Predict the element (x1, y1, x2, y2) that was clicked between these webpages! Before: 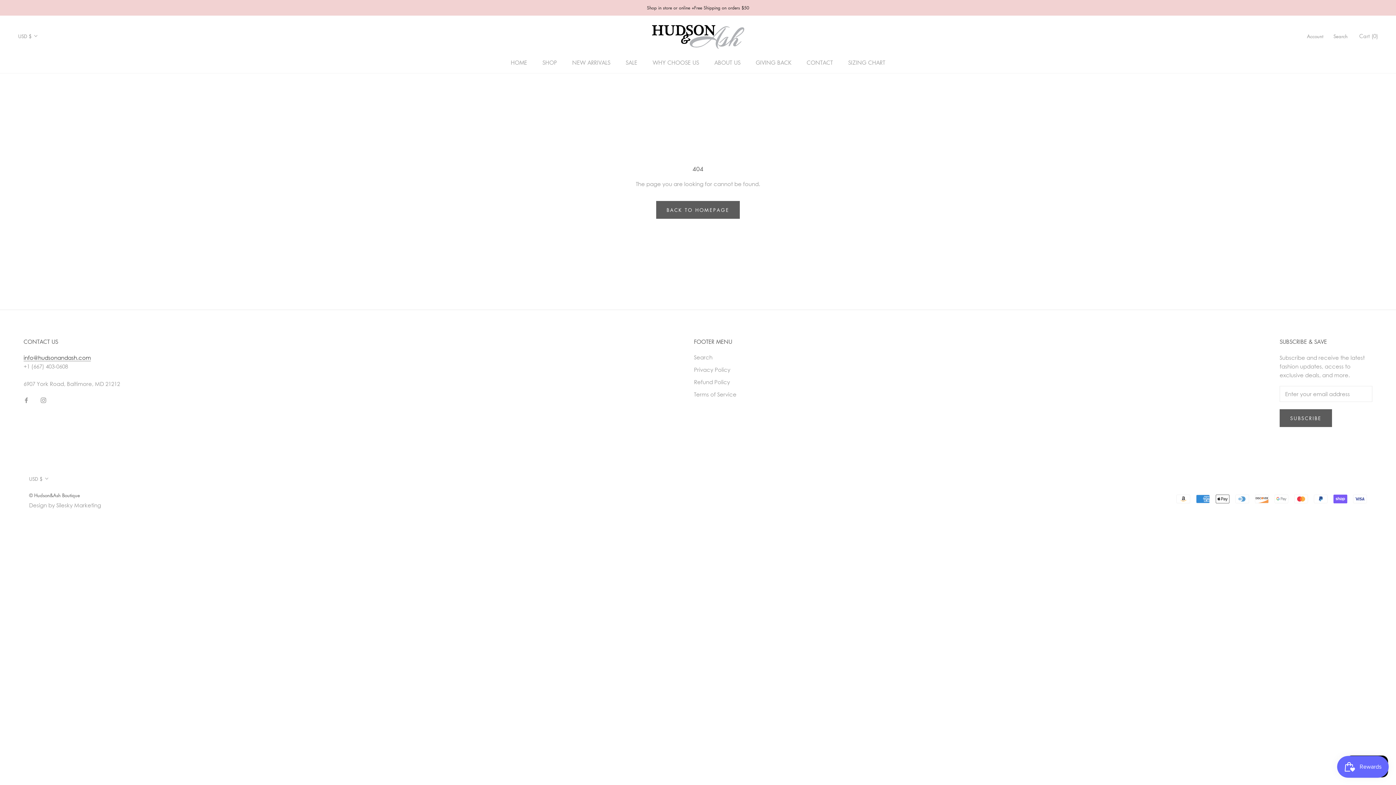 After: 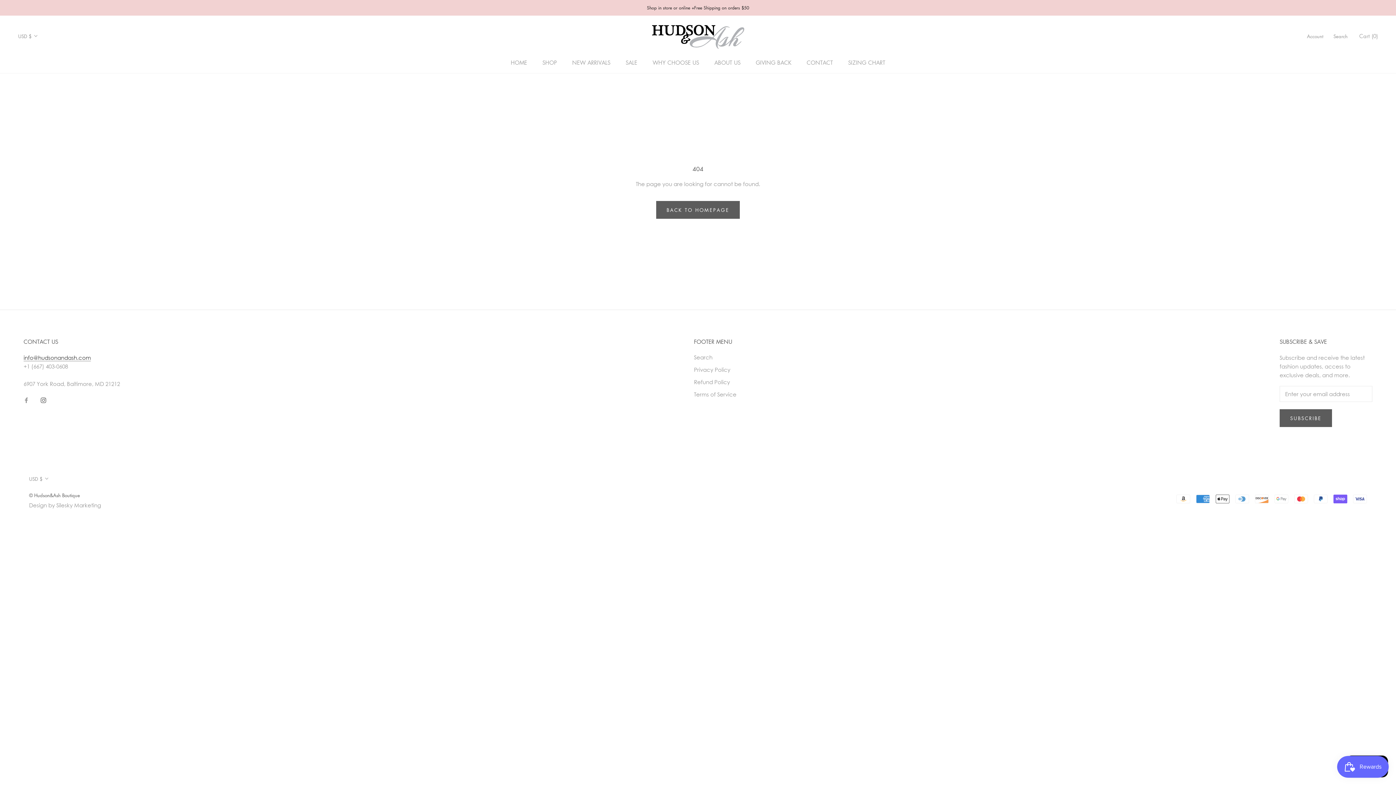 Action: label: Instagram bbox: (40, 395, 46, 404)